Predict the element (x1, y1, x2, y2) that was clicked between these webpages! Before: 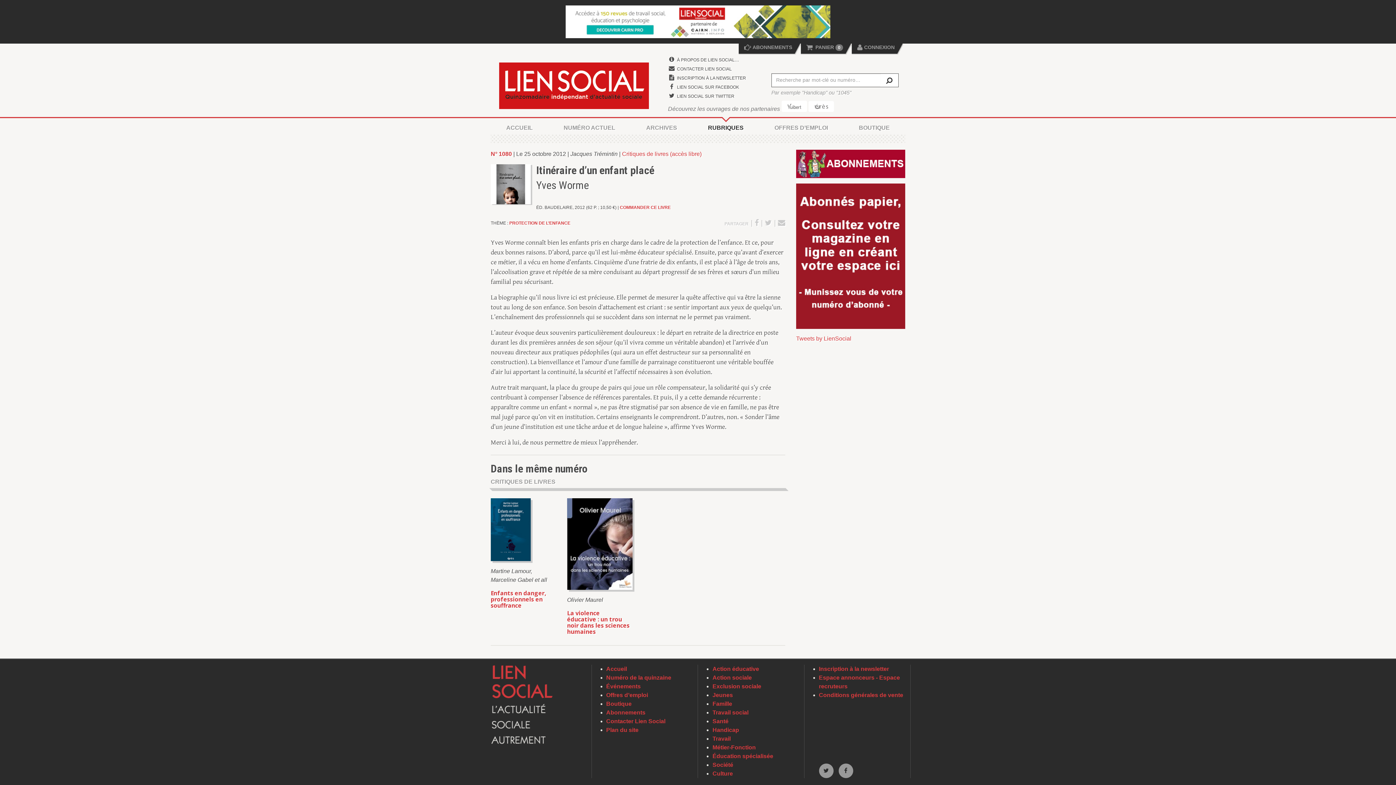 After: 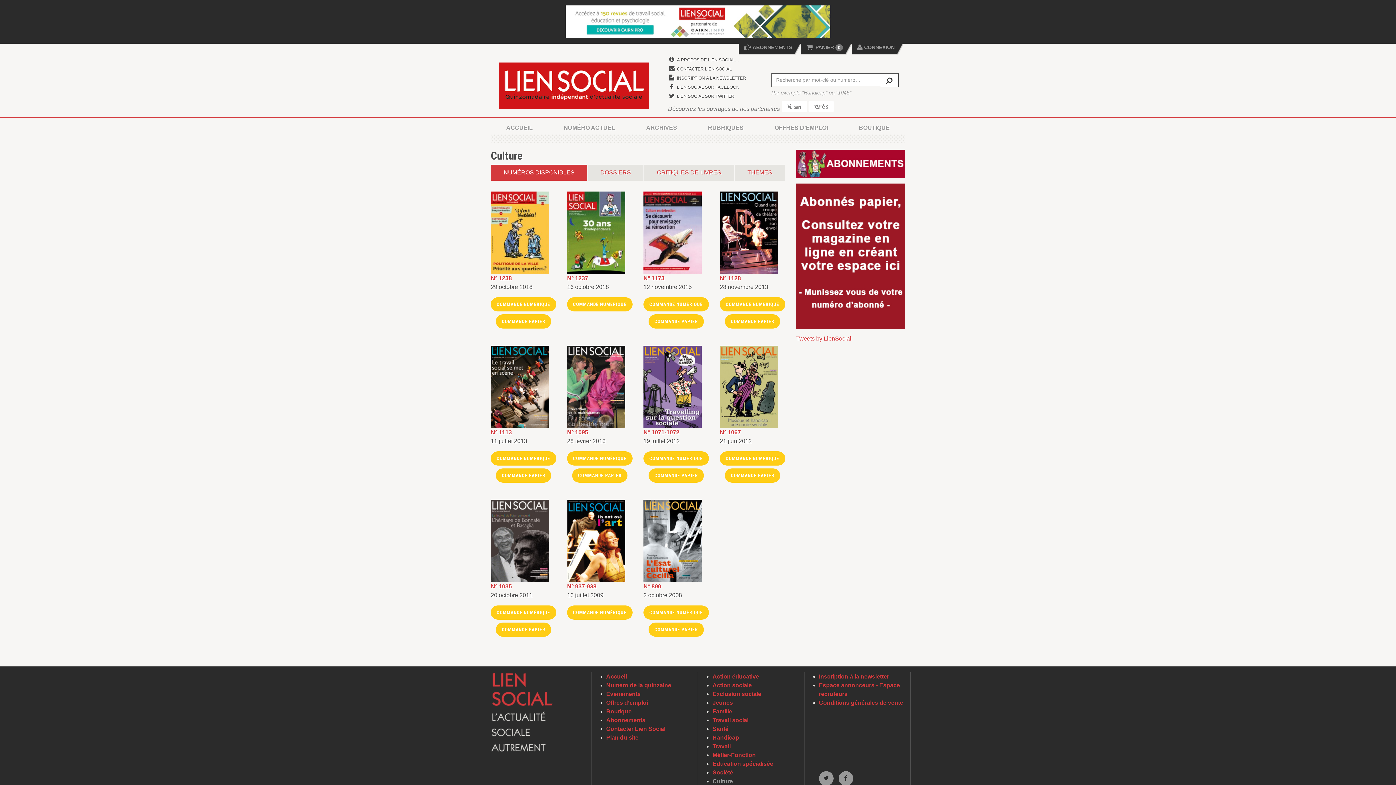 Action: bbox: (712, 770, 733, 777) label: Culture